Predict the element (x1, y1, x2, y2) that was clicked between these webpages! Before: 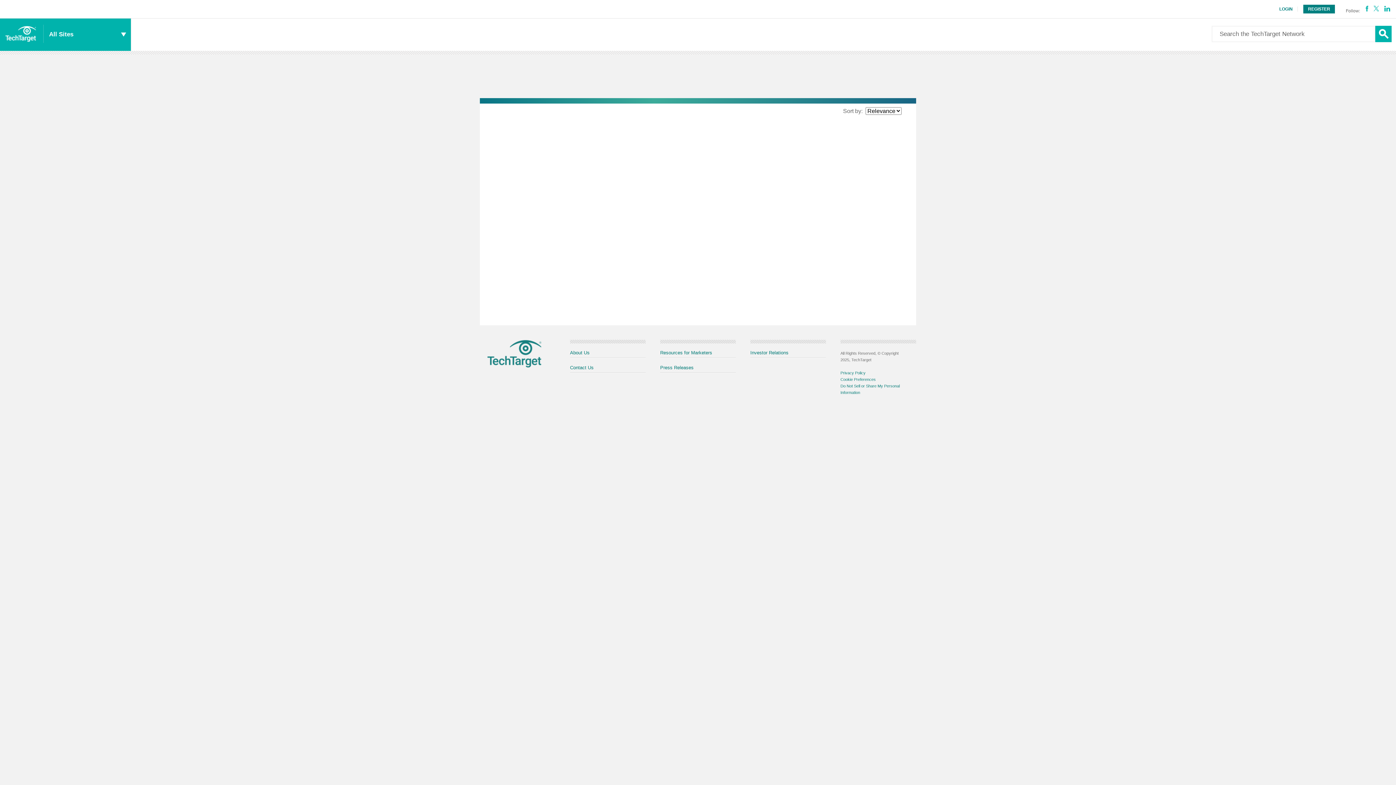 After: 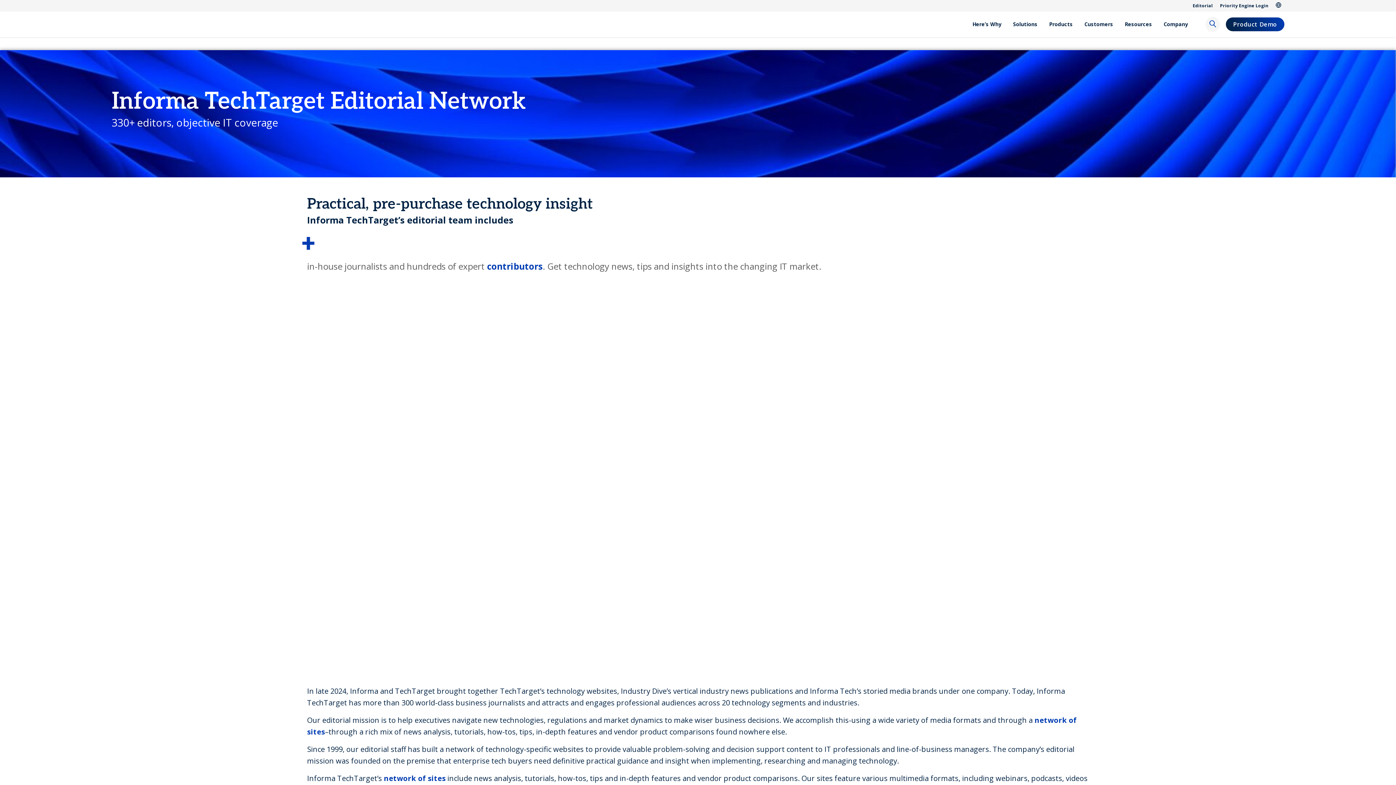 Action: bbox: (0, 18, 43, 50)